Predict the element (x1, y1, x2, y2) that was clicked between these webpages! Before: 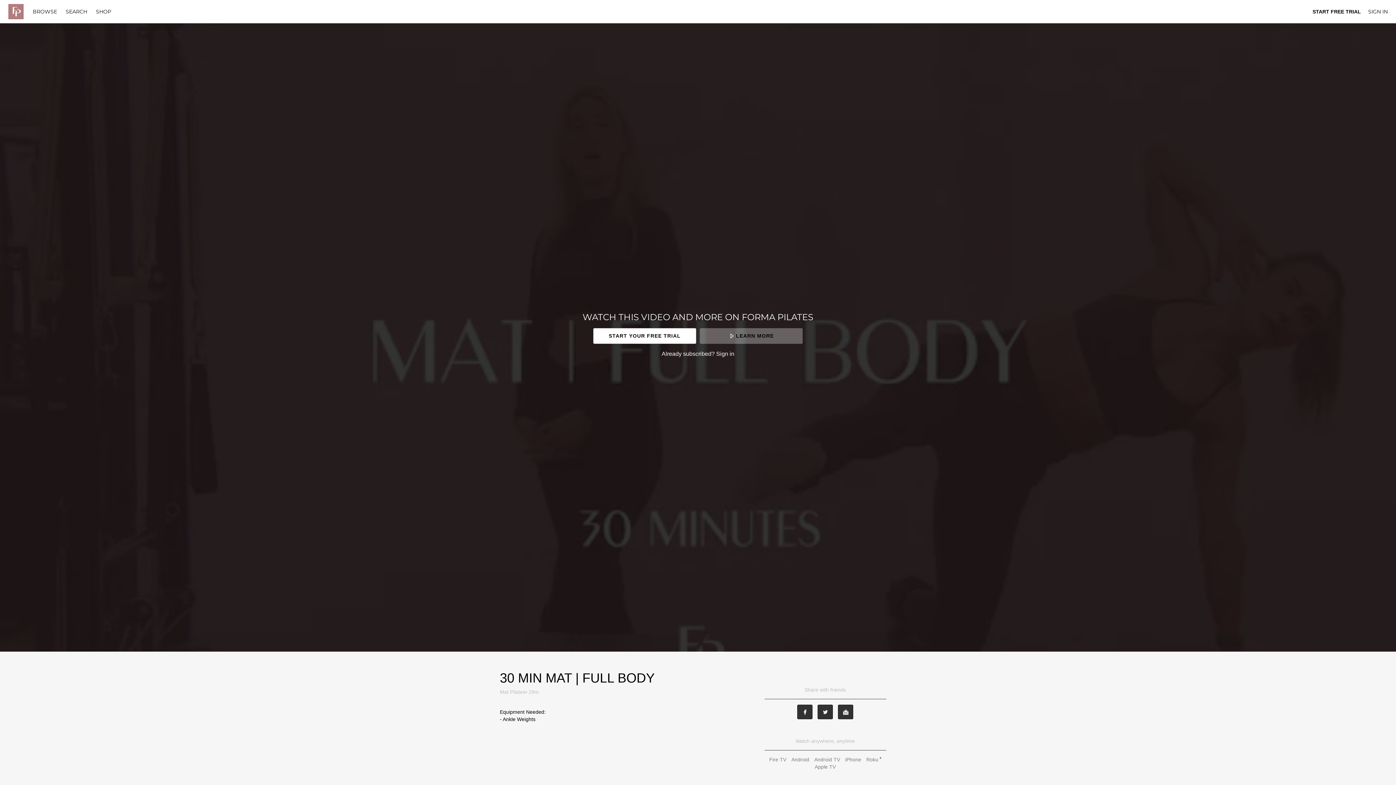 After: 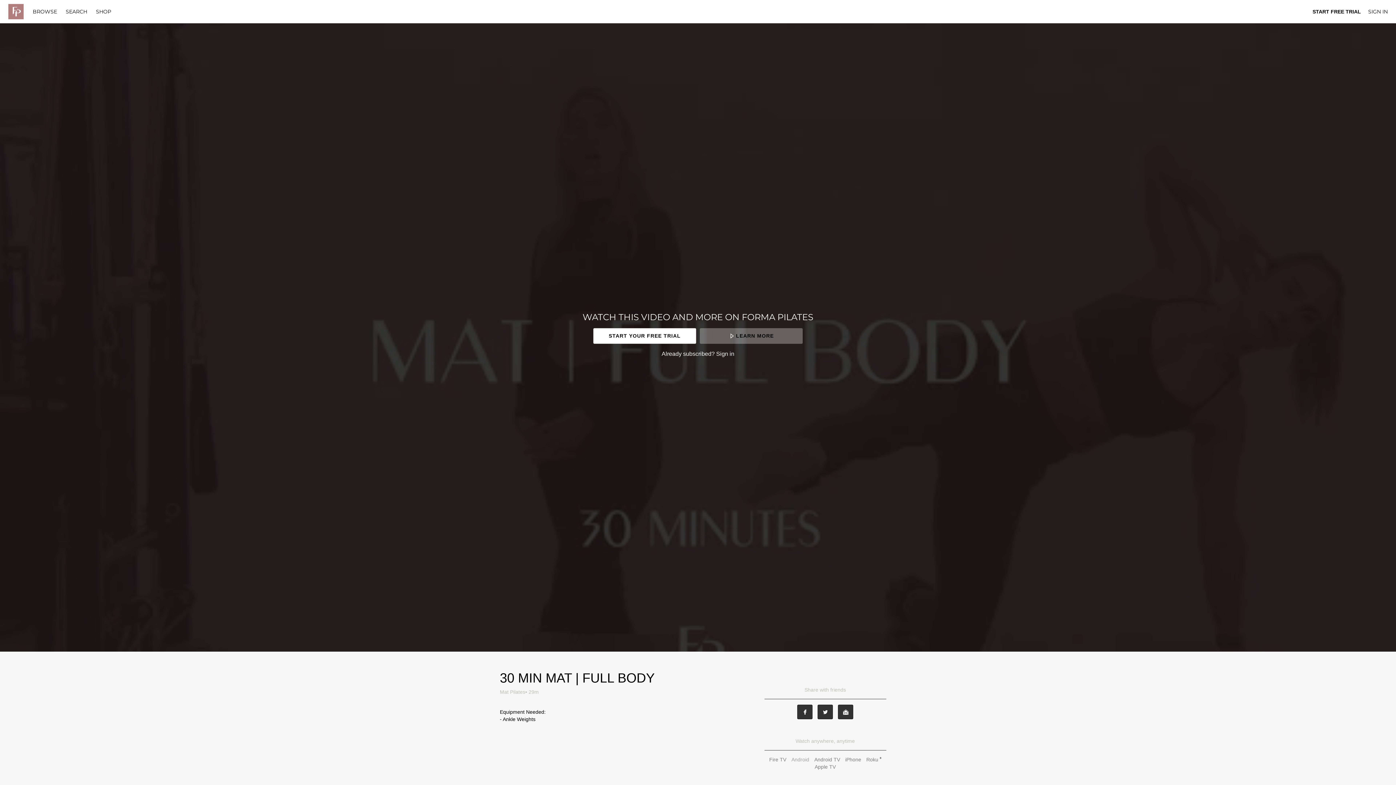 Action: bbox: (789, 757, 811, 762) label: Android